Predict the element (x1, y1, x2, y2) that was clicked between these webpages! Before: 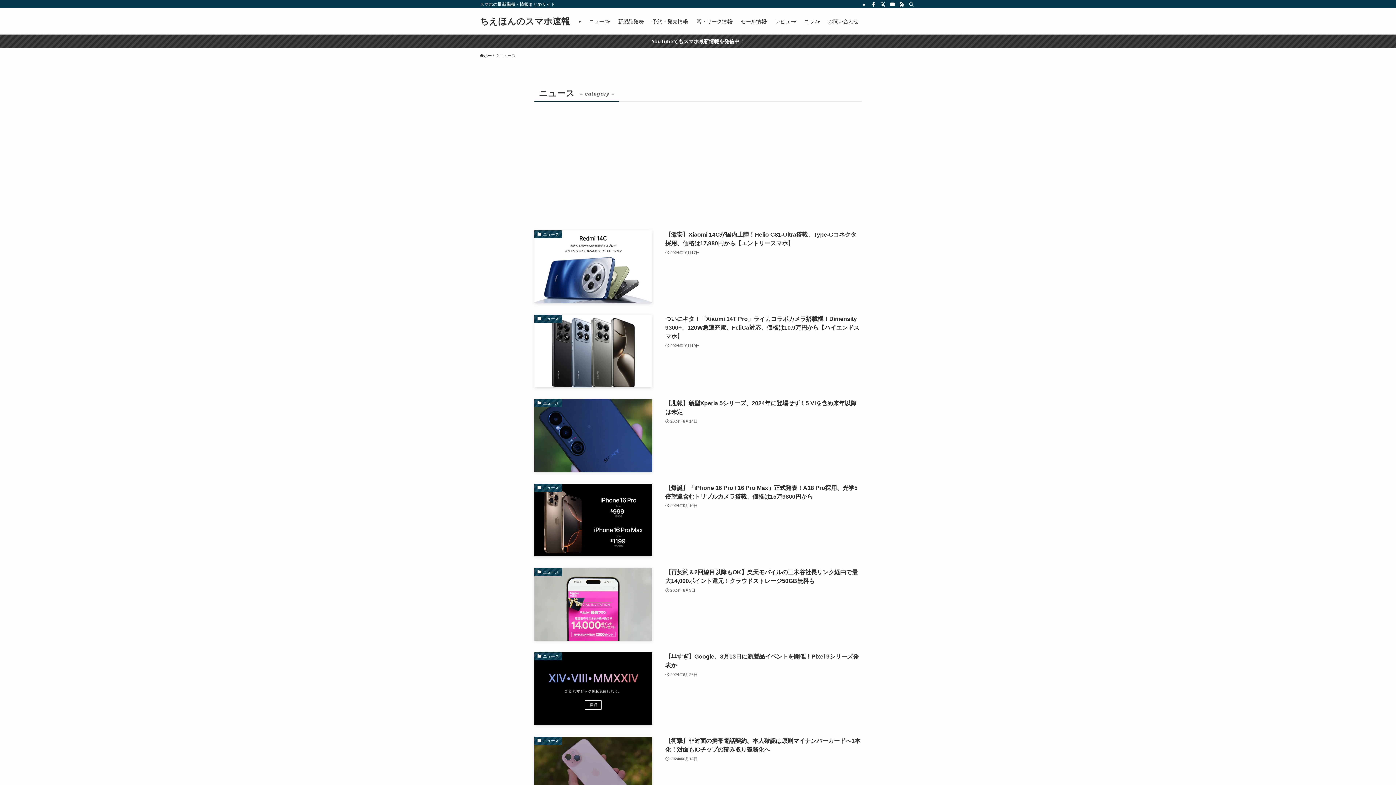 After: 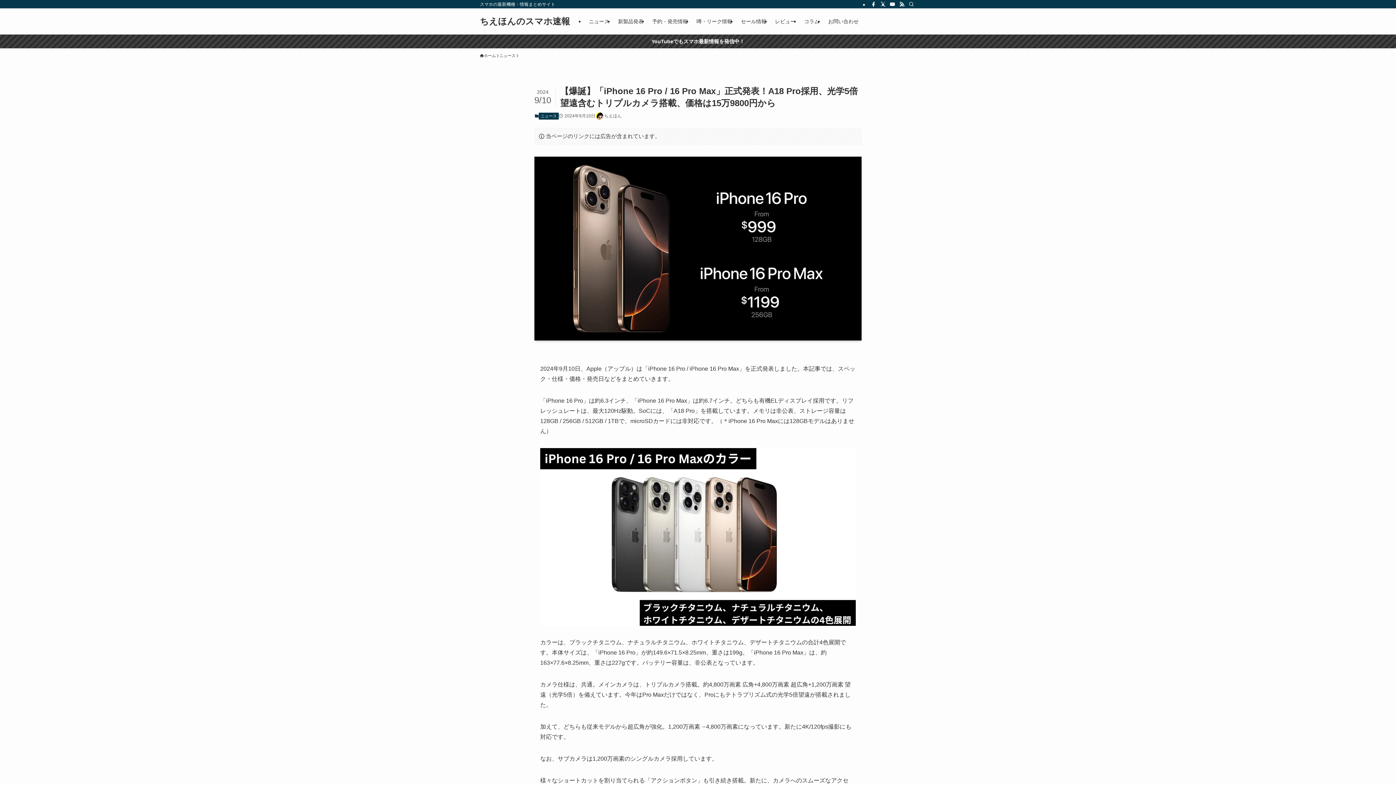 Action: bbox: (534, 378, 861, 451) label: ニュース
【爆誕】「iPhone 16 Pro / 16 Pro Max」正式発表！A18 Pro採用、光学5倍望遠含むトリプルカメラ搭載、価格は15万9800円から
2024年9月10日